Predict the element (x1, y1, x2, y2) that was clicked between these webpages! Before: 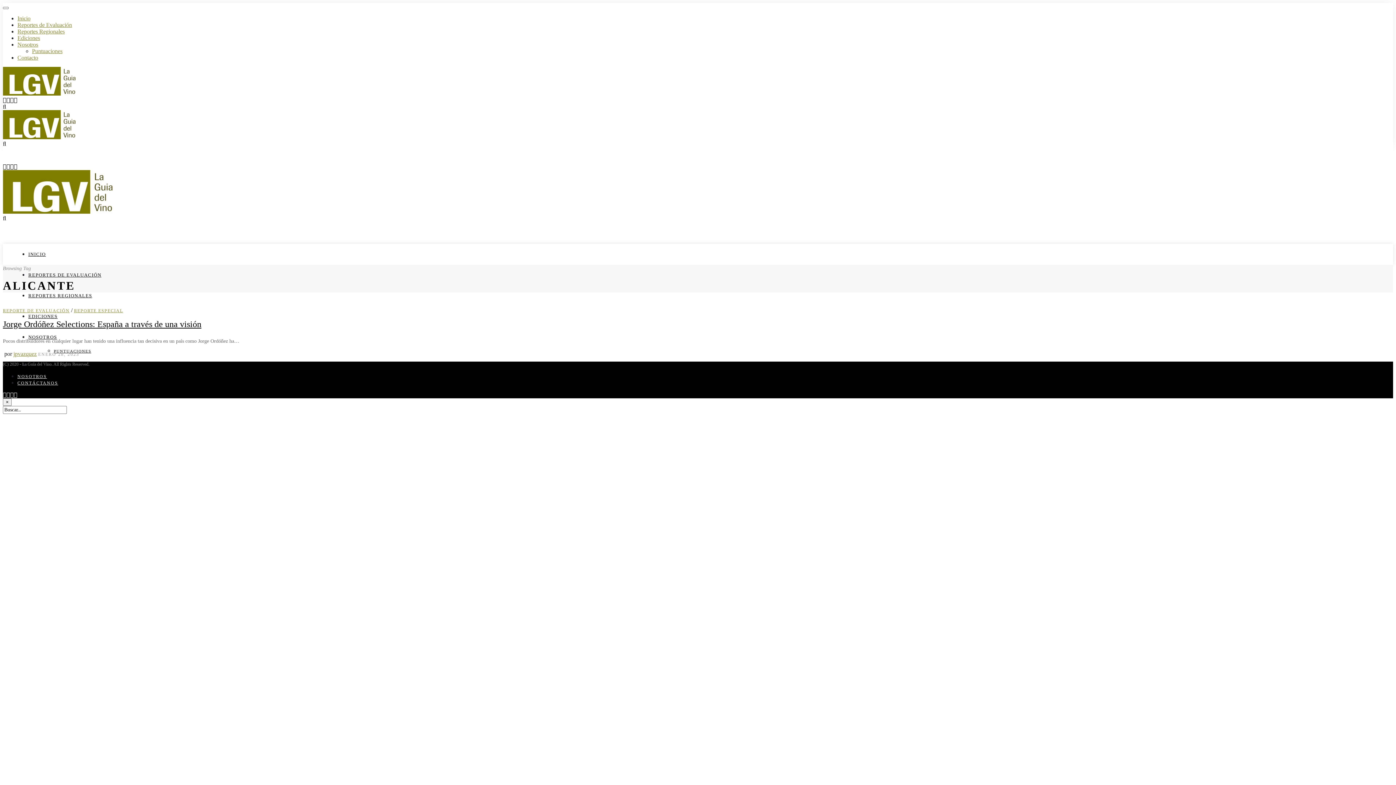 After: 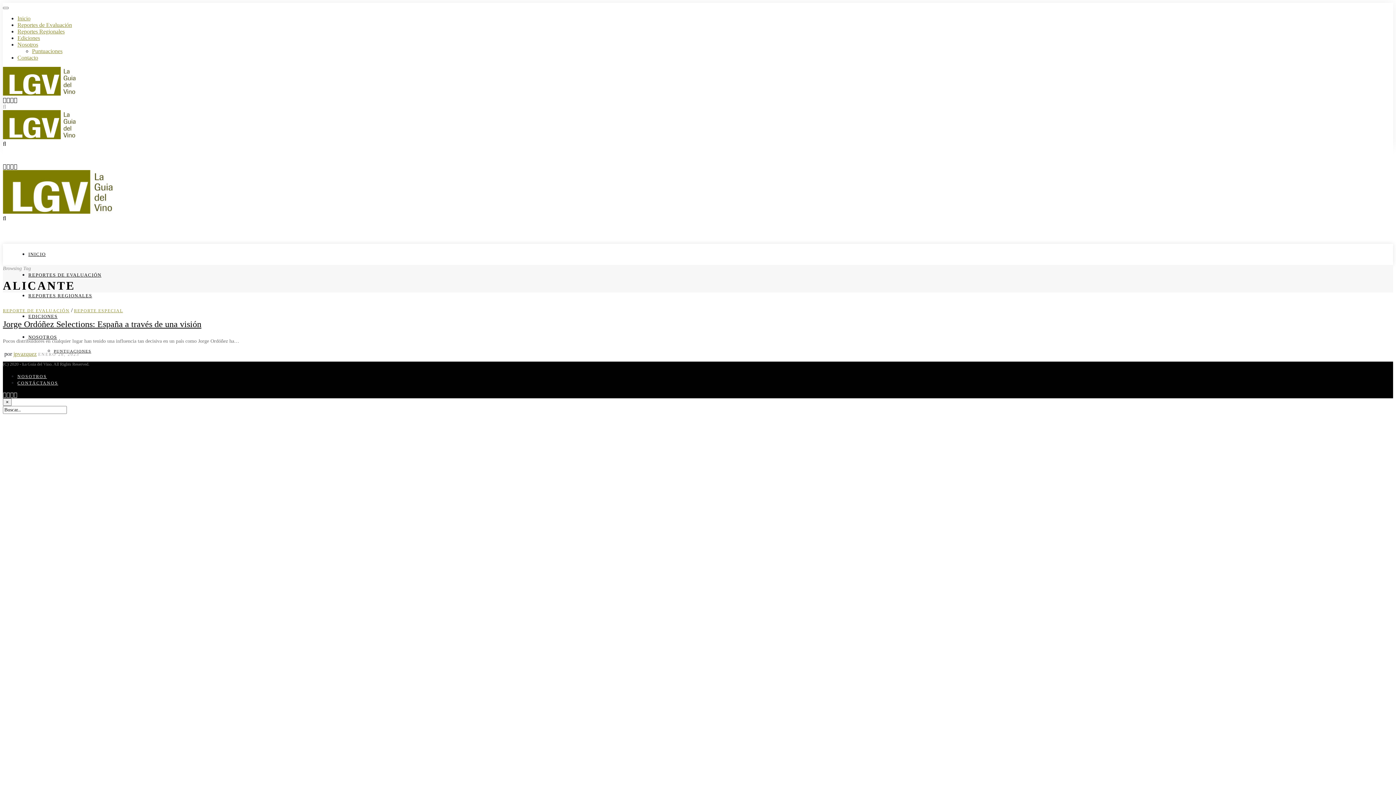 Action: bbox: (2, 103, 6, 109)